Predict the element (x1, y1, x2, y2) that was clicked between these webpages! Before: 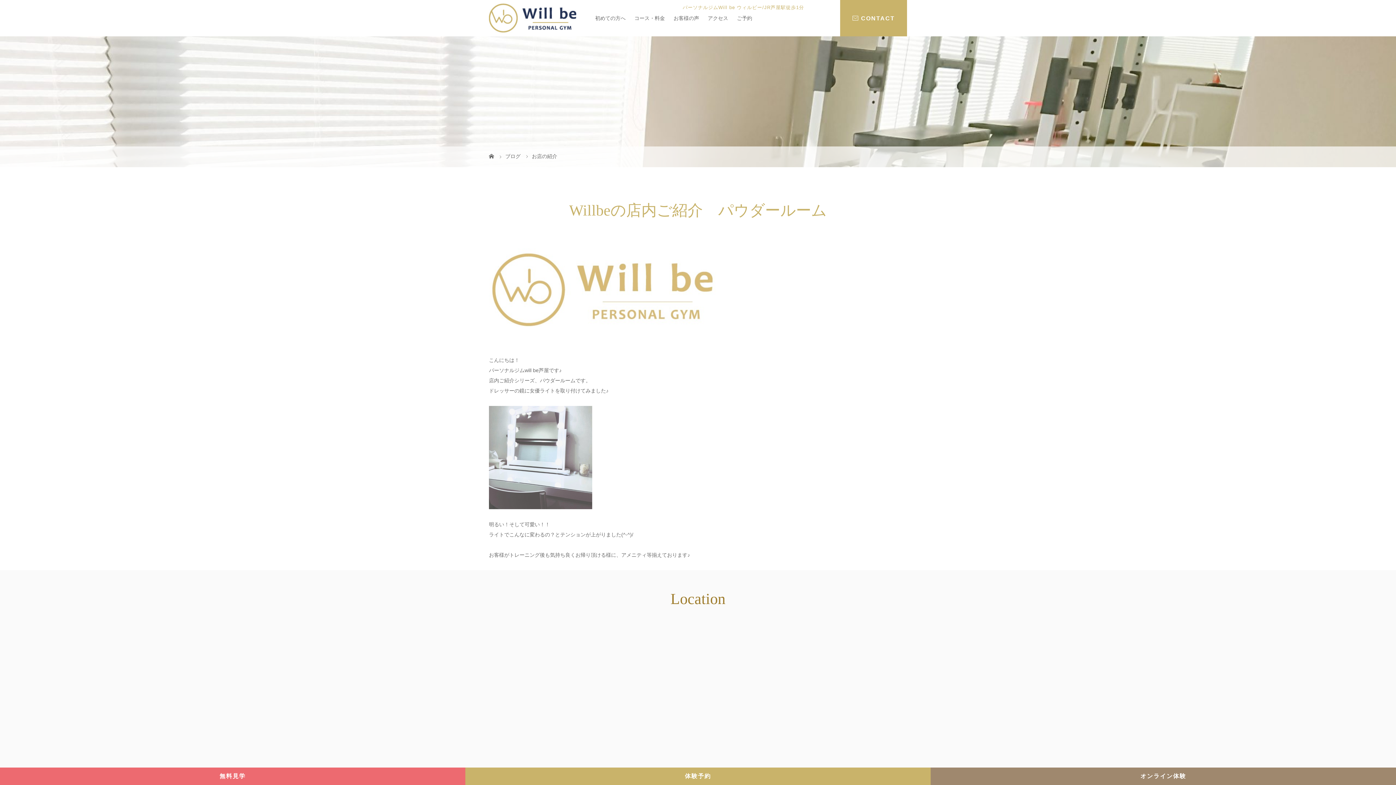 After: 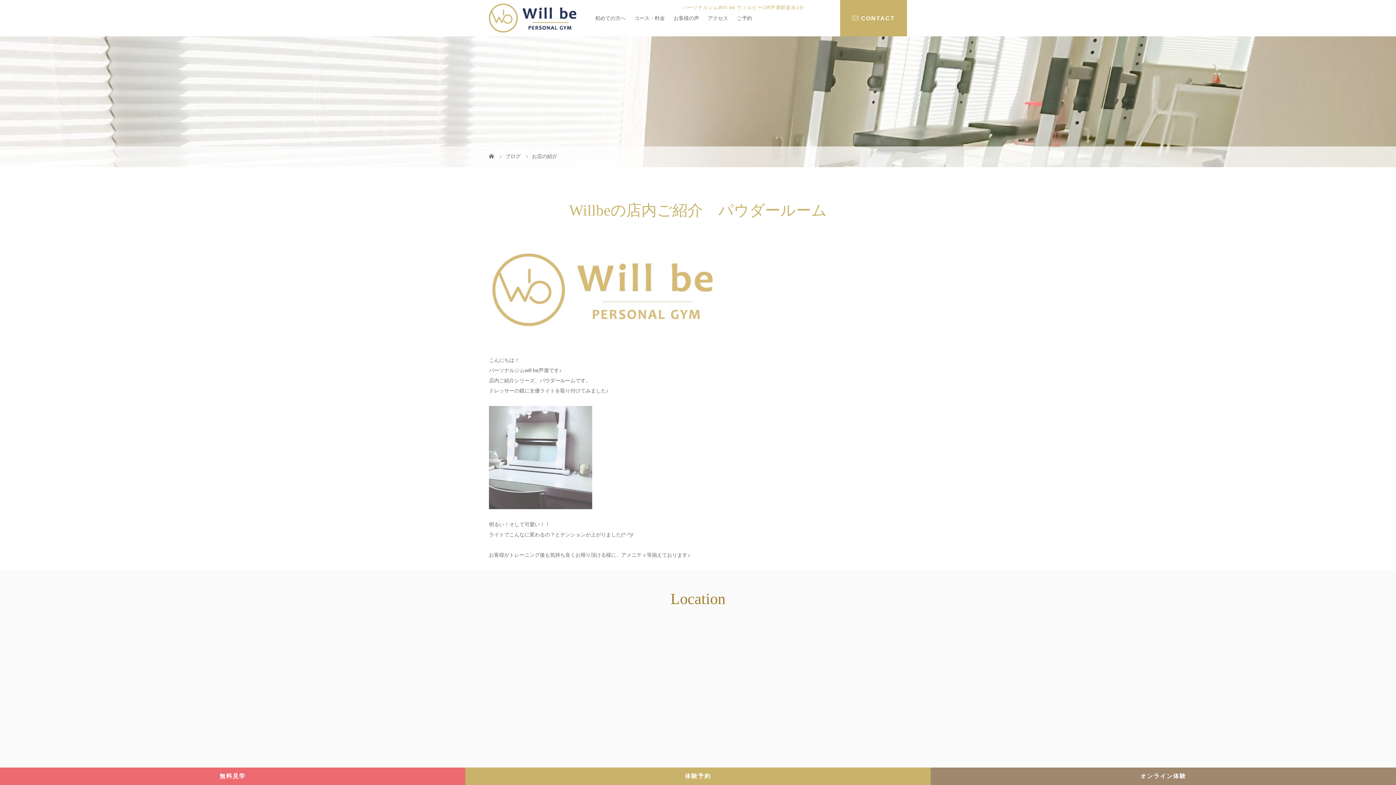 Action: bbox: (930, 768, 1396, 785) label: オンライン体験